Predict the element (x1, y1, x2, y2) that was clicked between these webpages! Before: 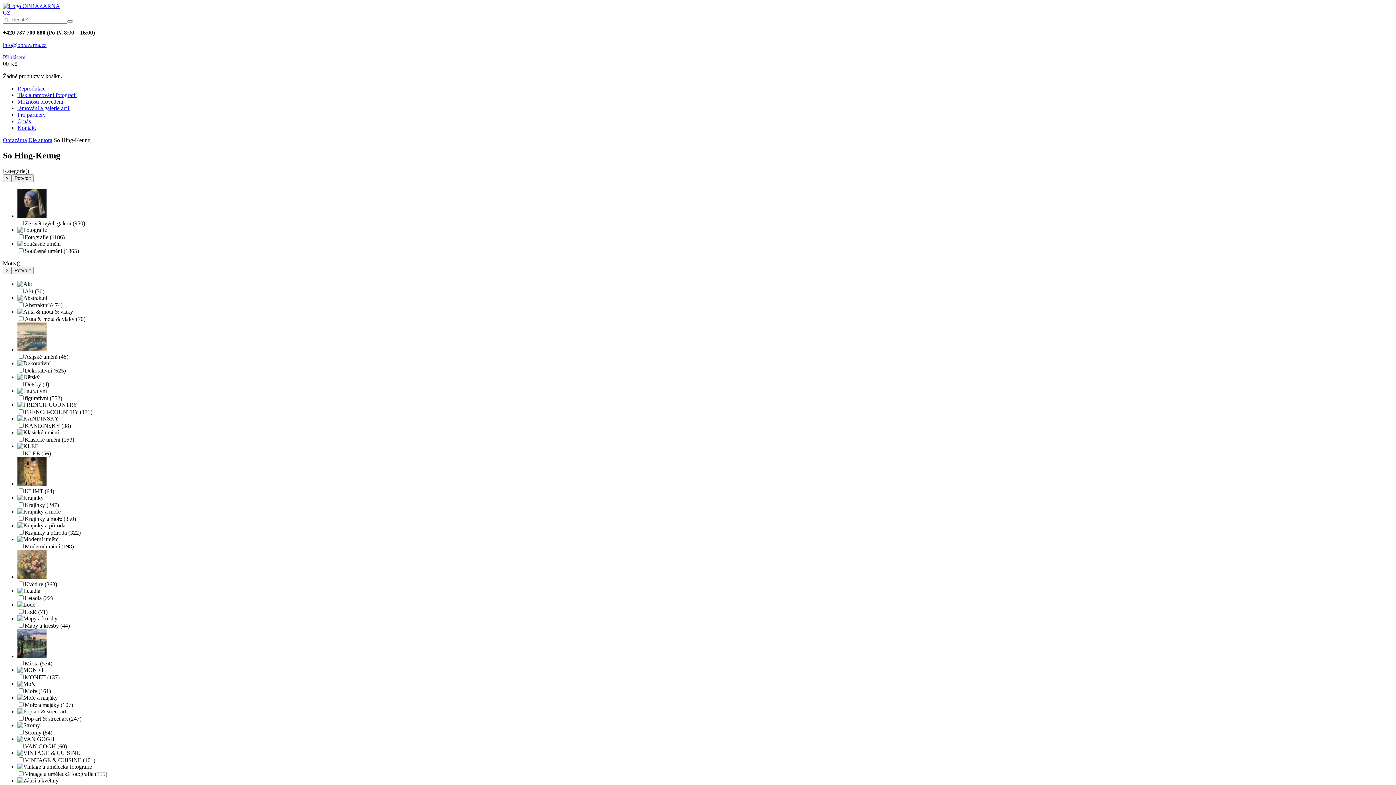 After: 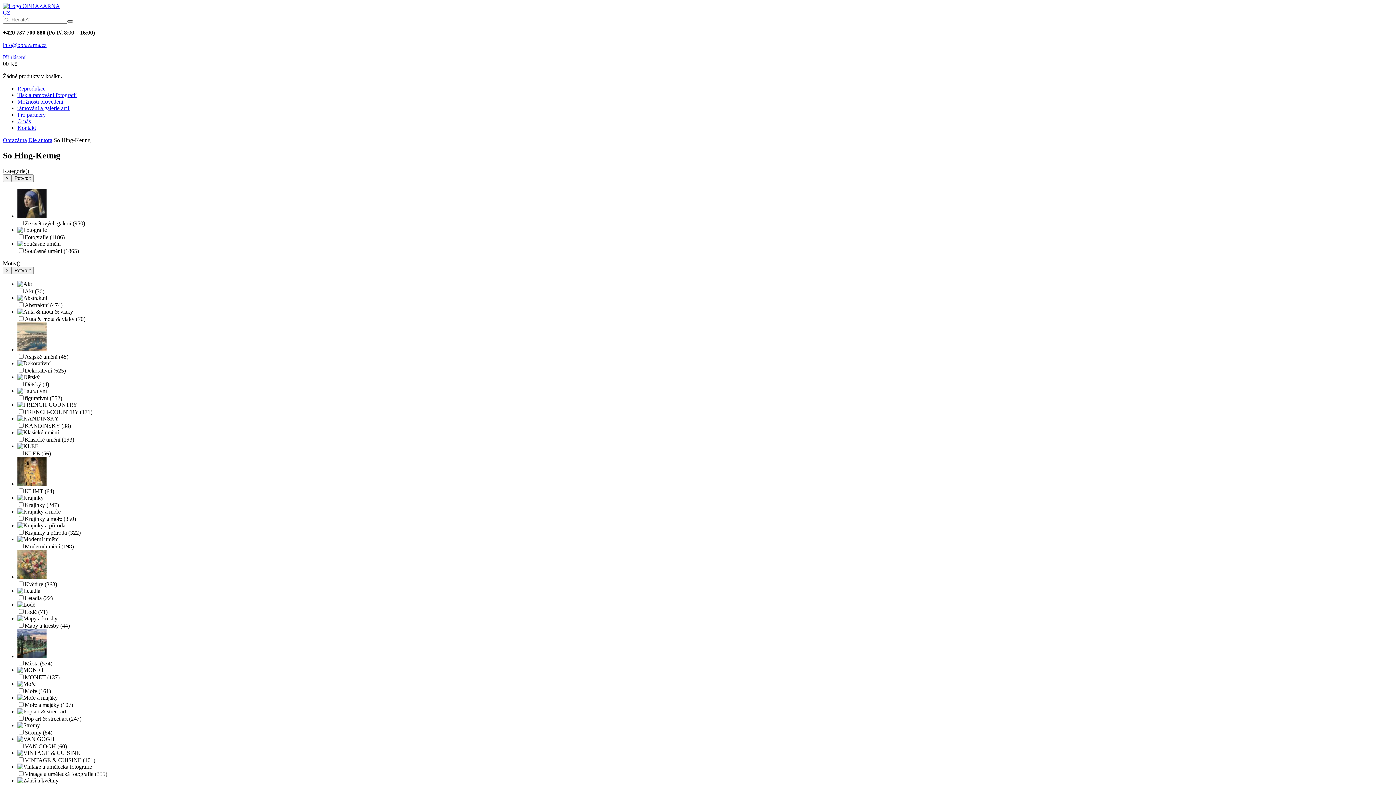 Action: bbox: (67, 20, 73, 22)